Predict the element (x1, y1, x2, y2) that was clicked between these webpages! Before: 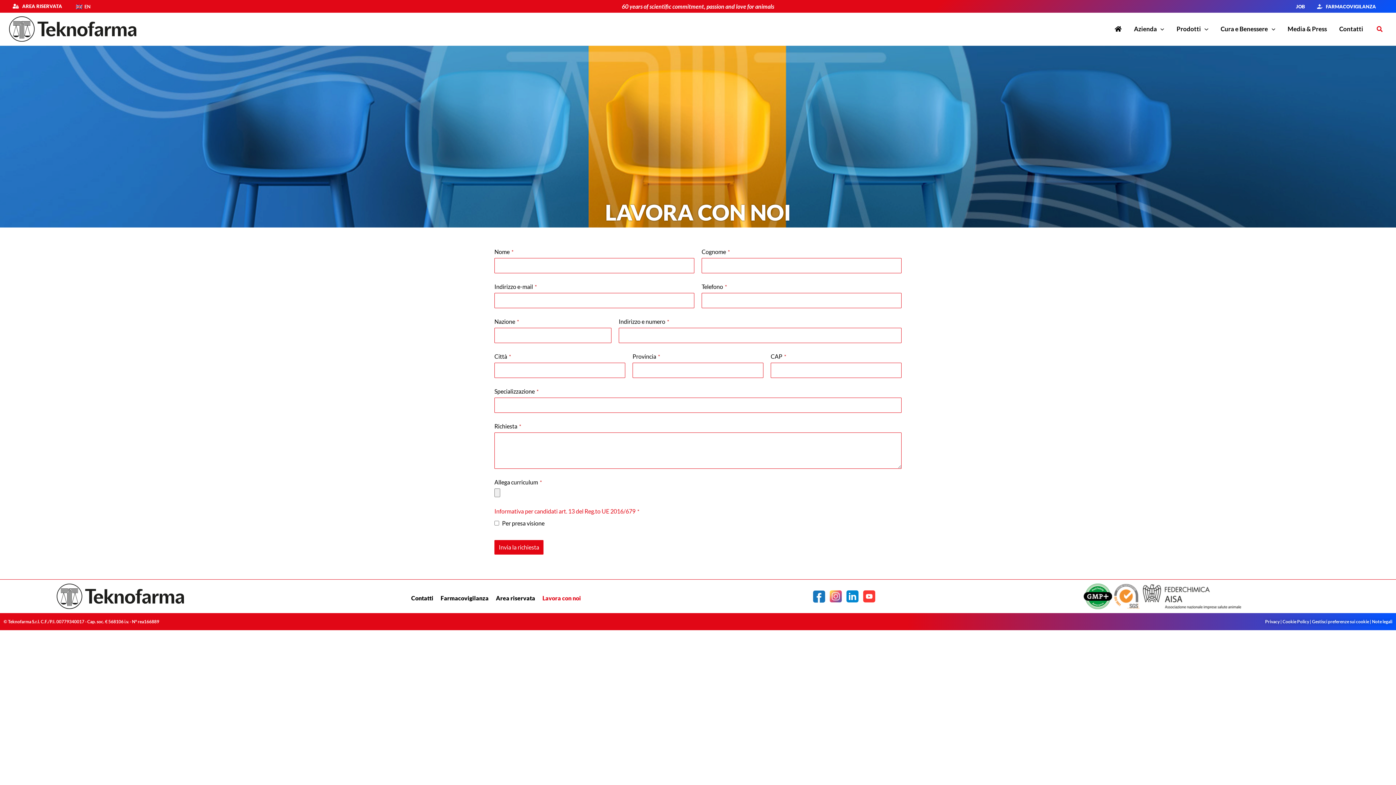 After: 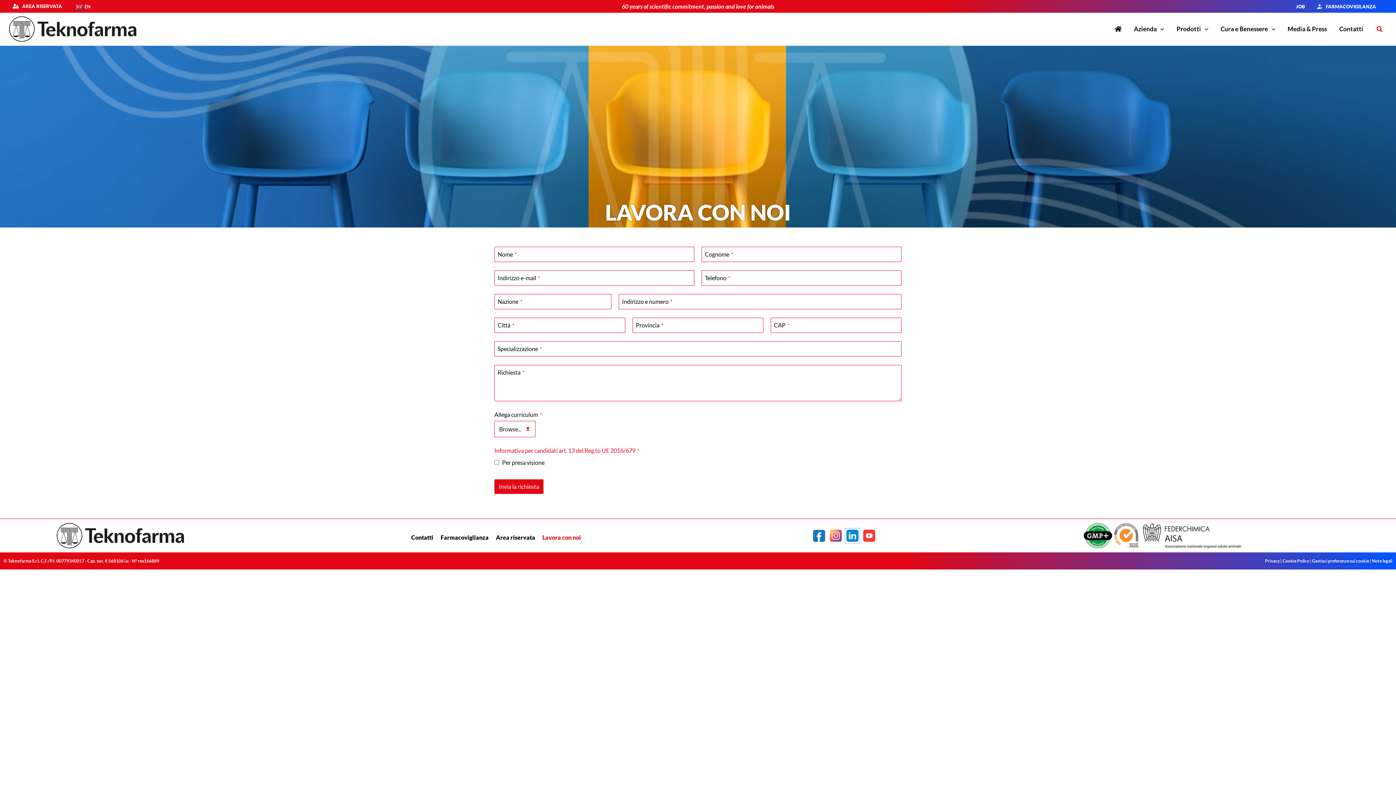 Action: bbox: (845, 589, 860, 604)